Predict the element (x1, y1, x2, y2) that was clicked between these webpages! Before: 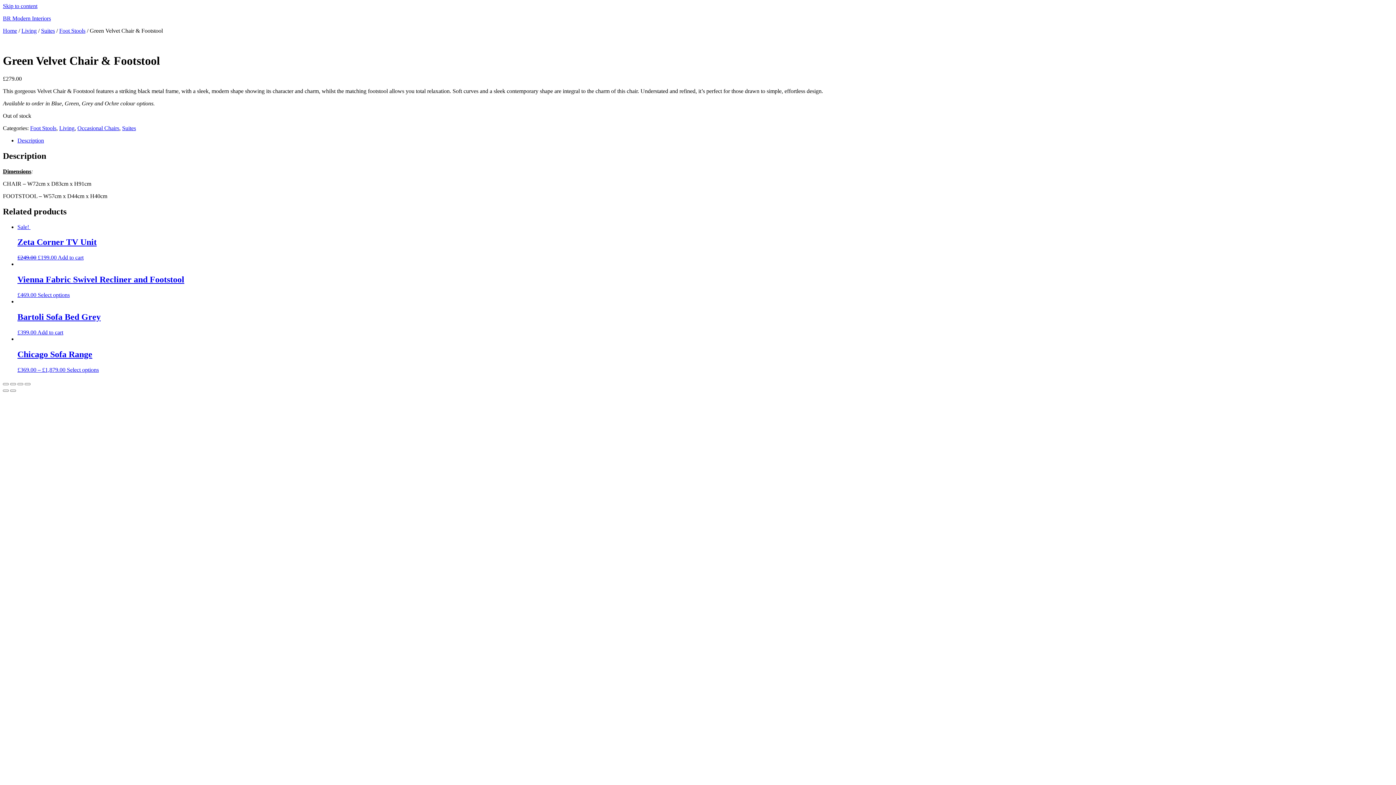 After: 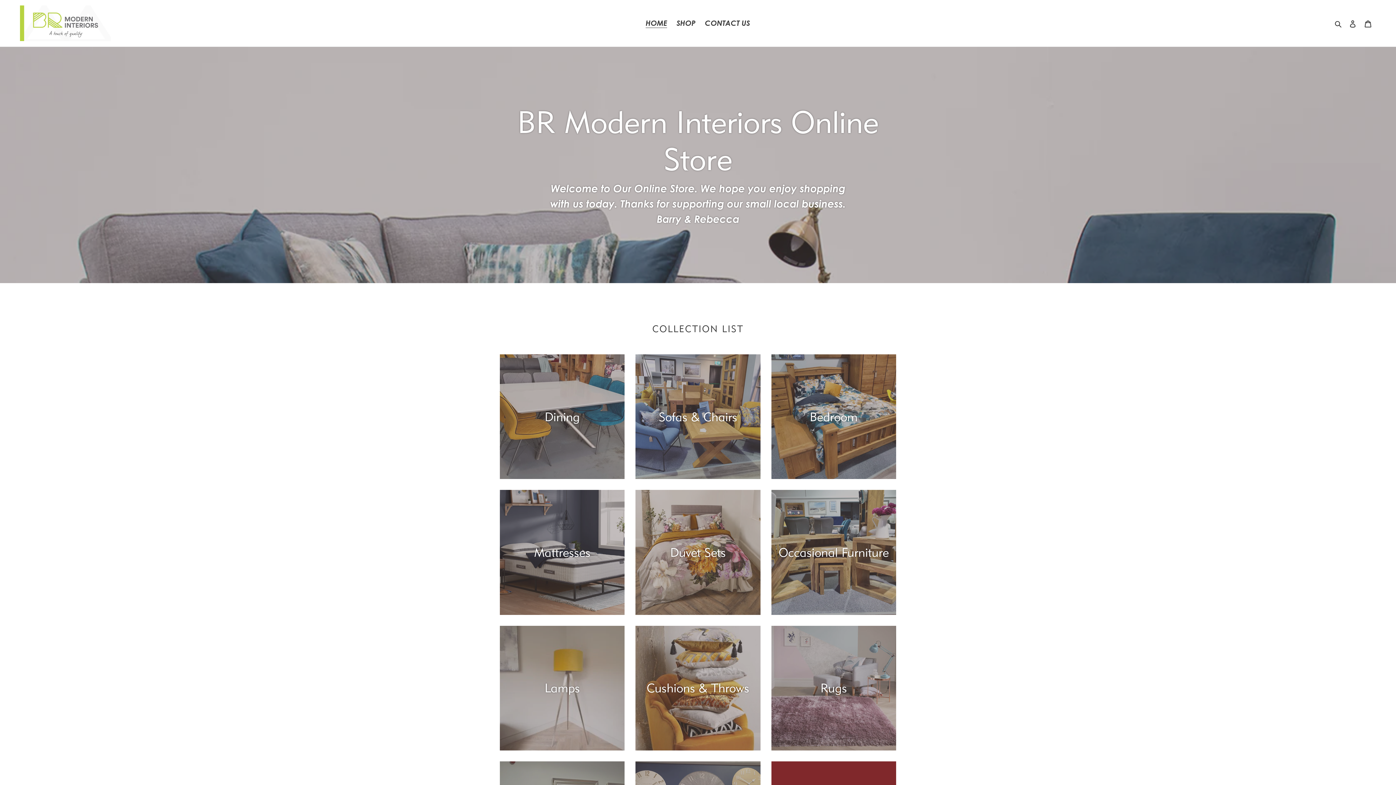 Action: bbox: (2, 15, 50, 21) label: BR Modern Interiors